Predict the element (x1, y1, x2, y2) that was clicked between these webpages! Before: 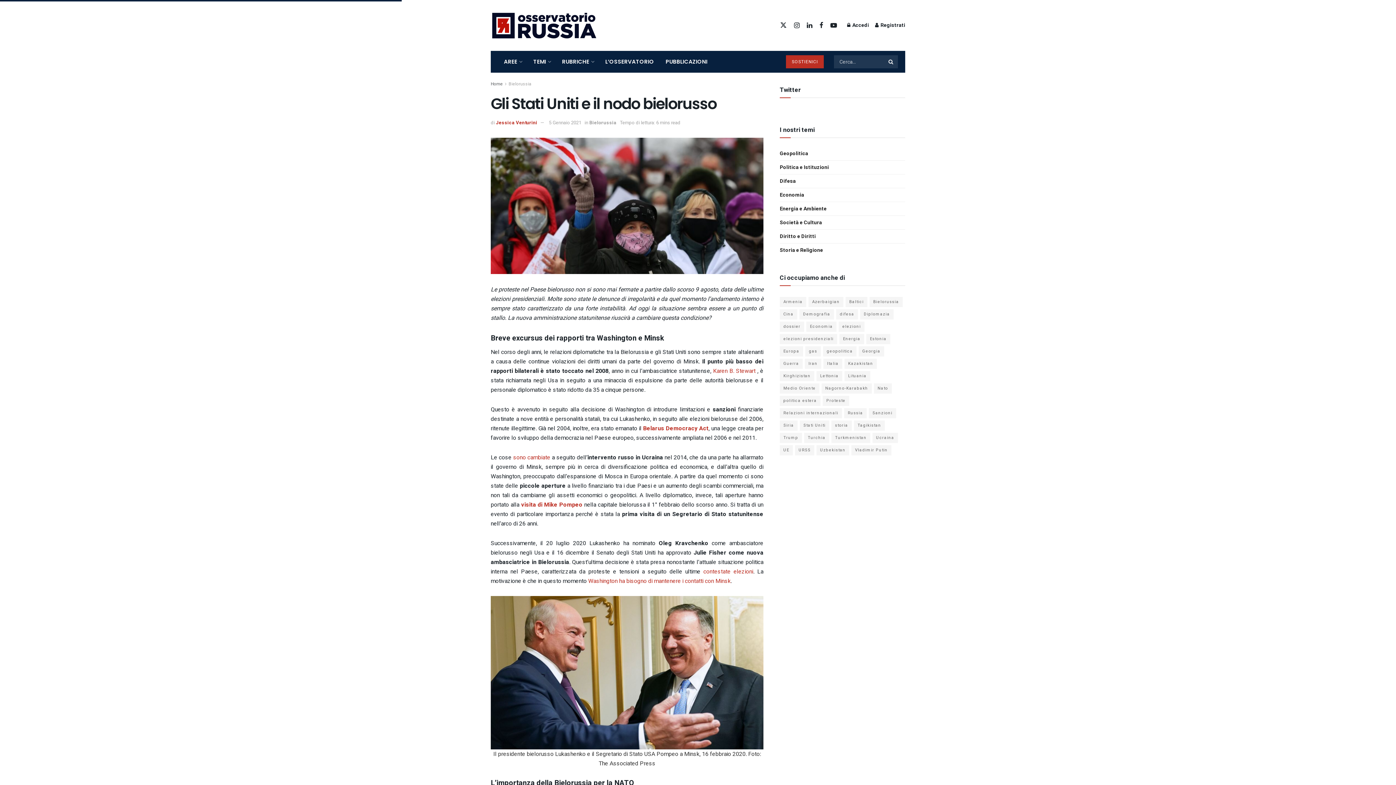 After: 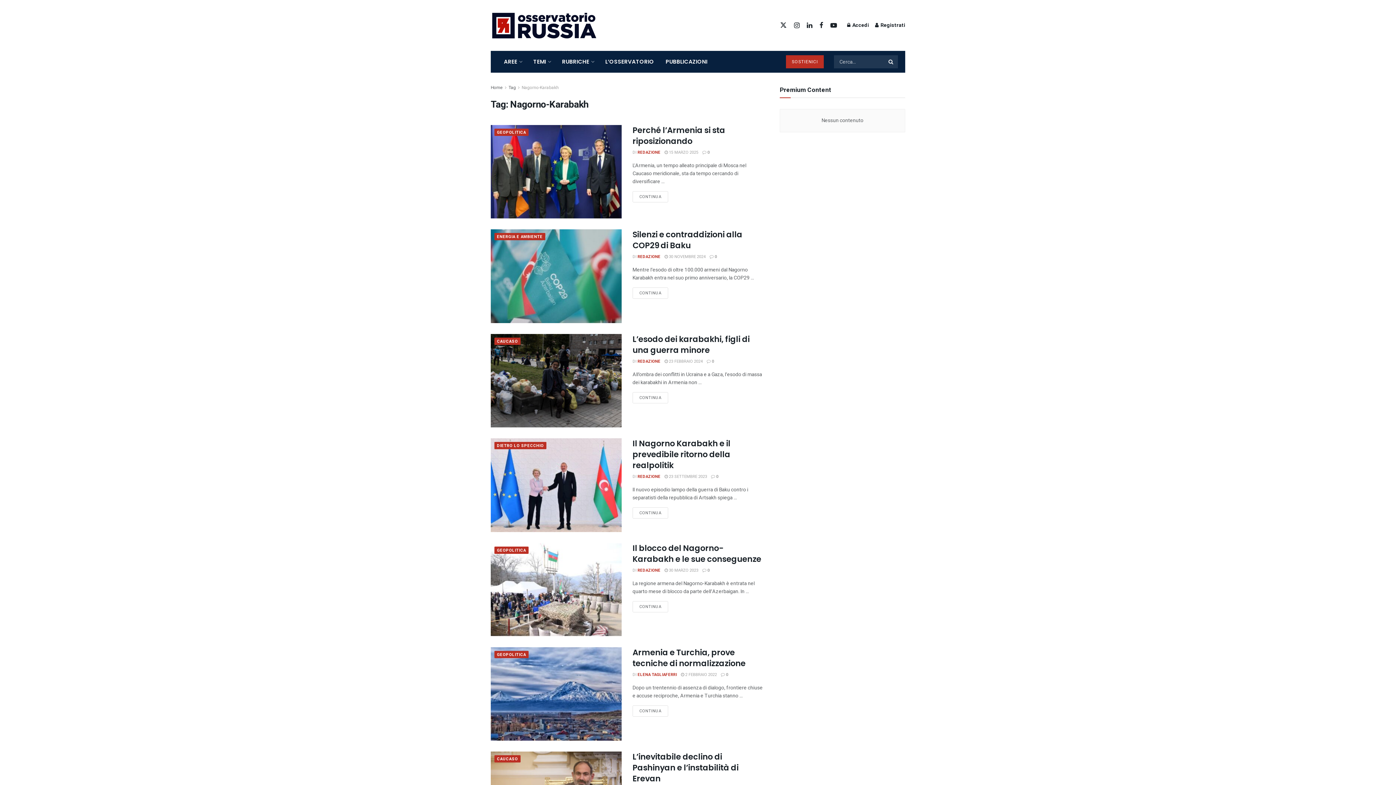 Action: label: Nagorno-Karabakh (20 elementi) bbox: (821, 383, 872, 393)